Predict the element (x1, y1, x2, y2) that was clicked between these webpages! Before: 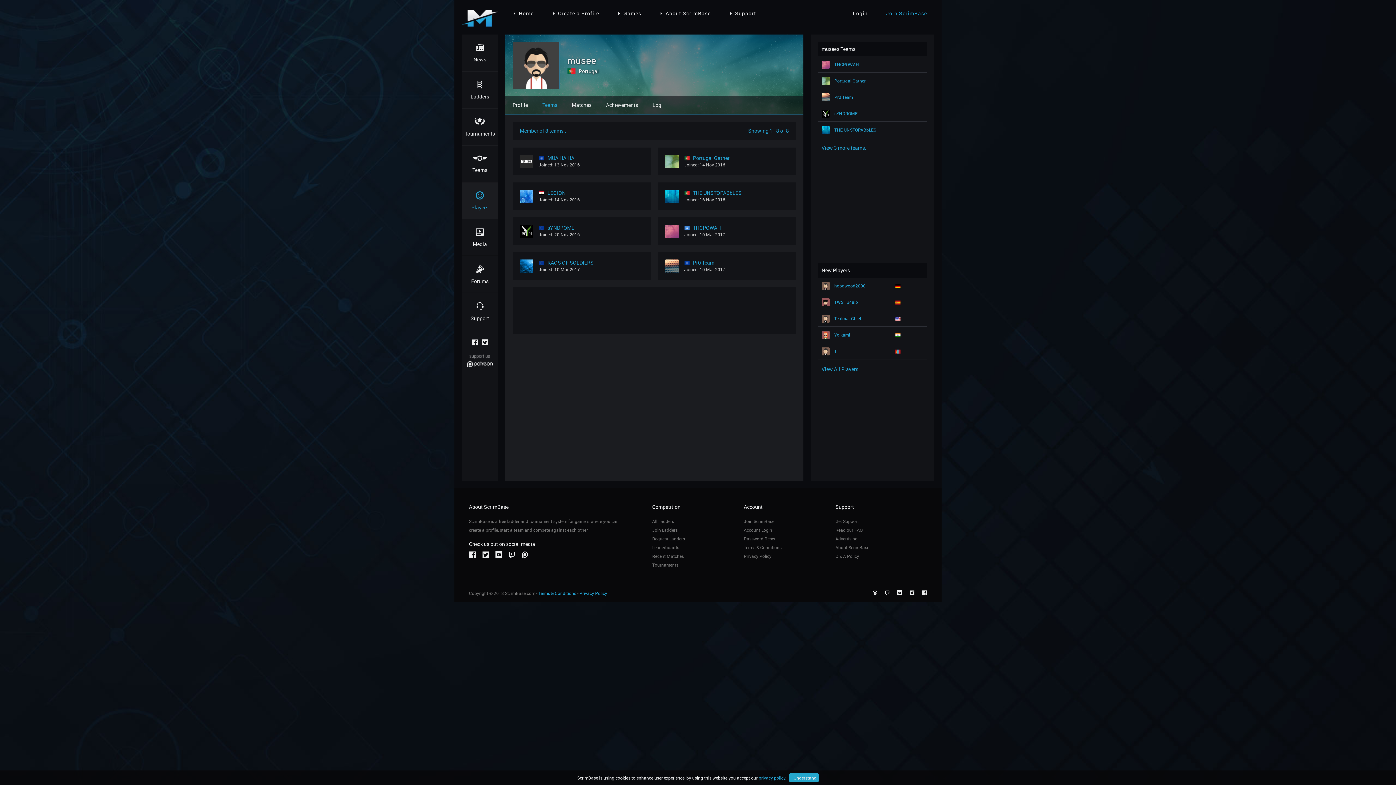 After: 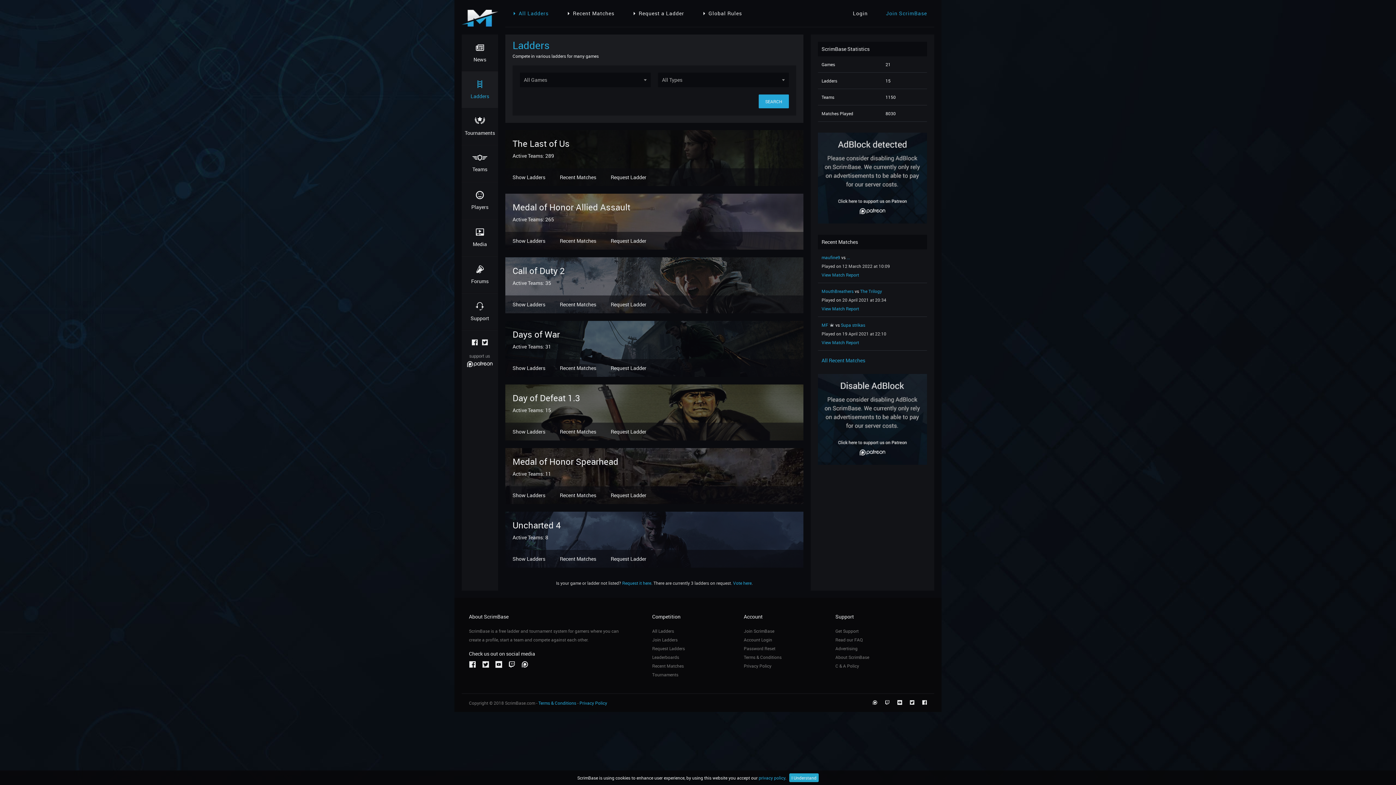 Action: label: All Ladders bbox: (652, 518, 674, 524)